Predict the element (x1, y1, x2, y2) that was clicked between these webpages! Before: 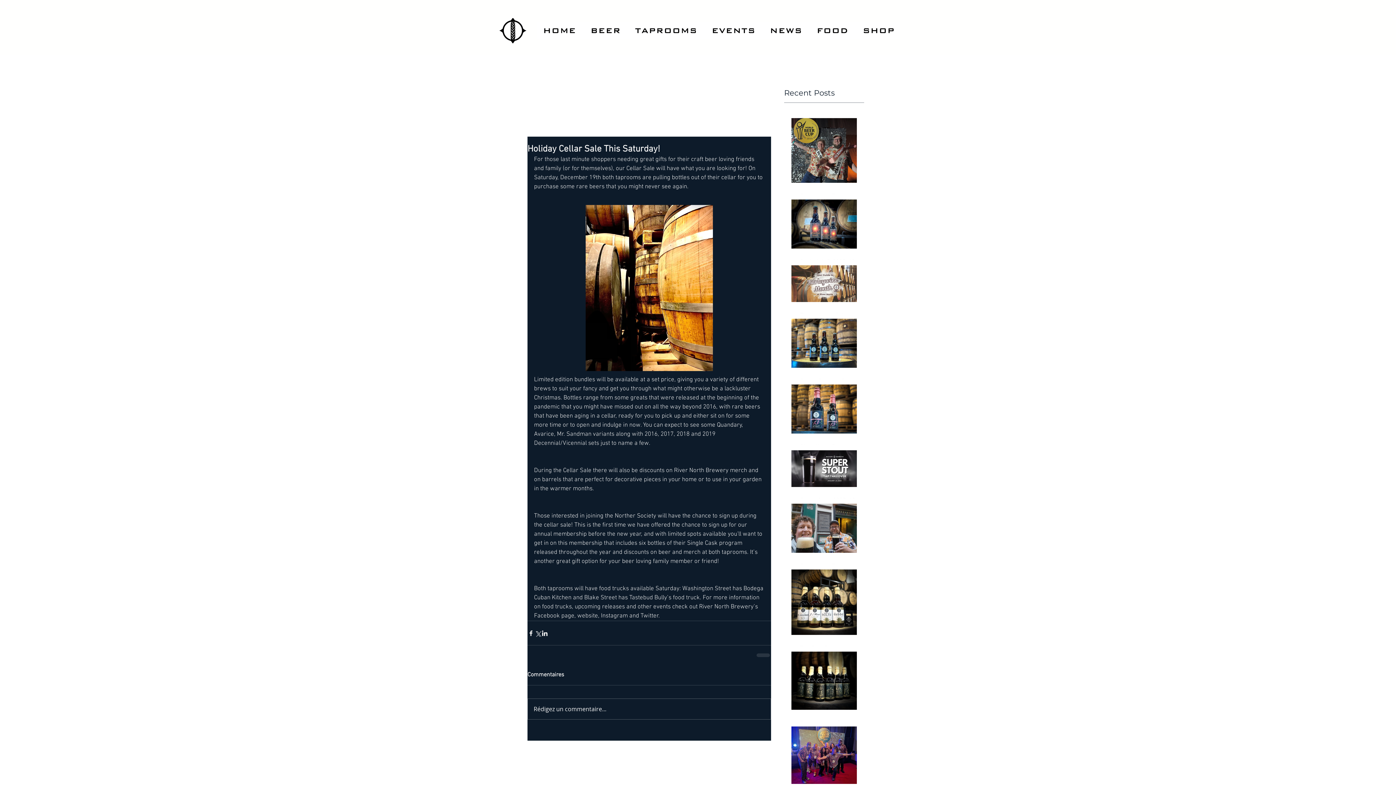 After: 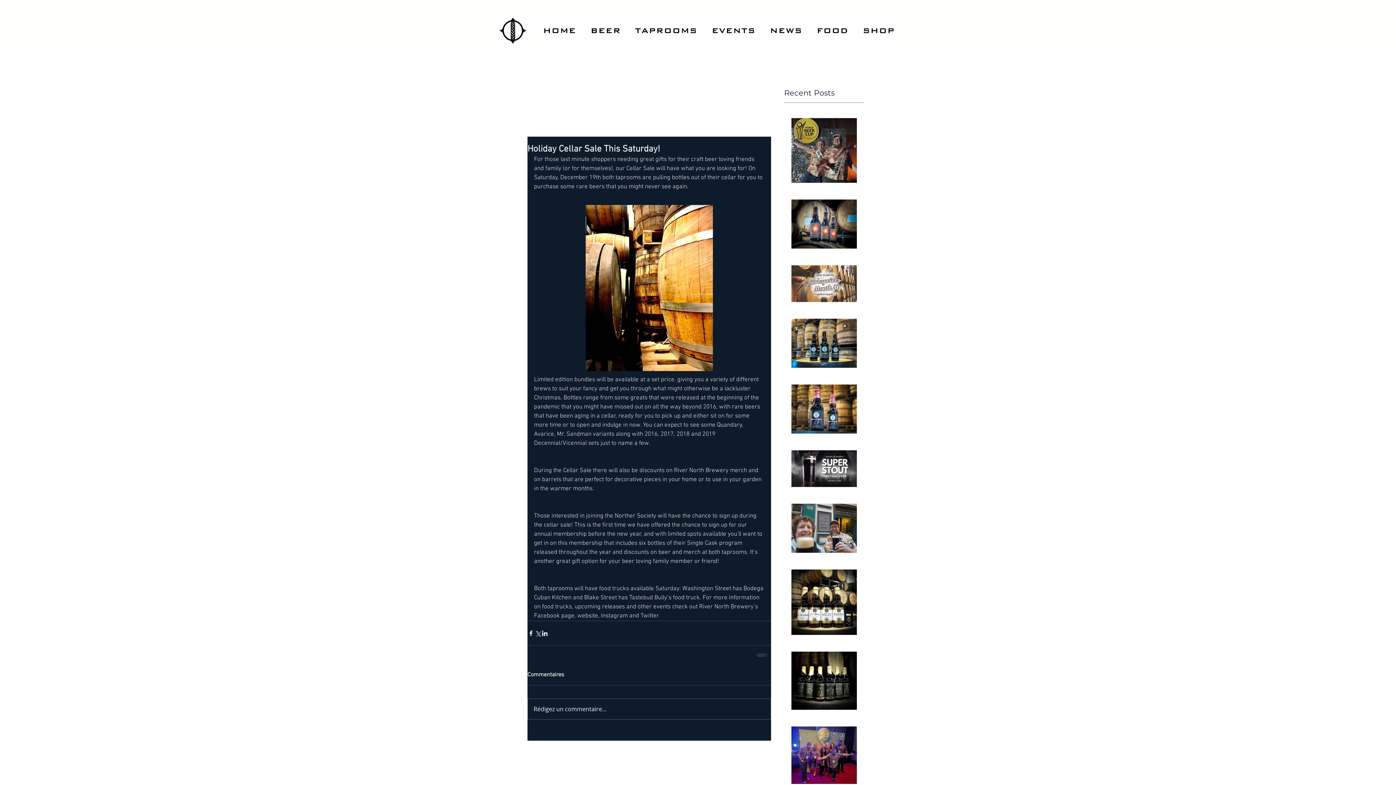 Action: label: TAPROOMS bbox: (629, 21, 703, 39)